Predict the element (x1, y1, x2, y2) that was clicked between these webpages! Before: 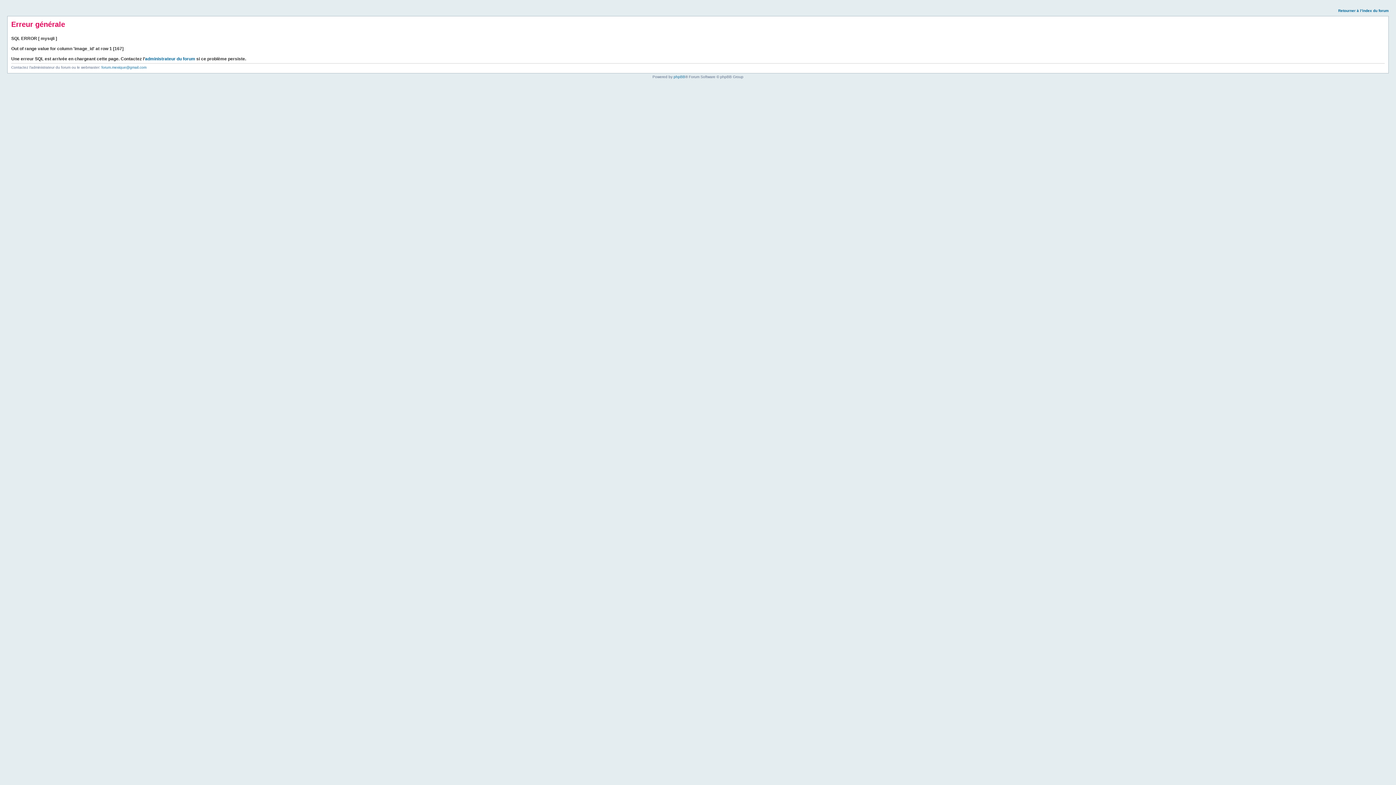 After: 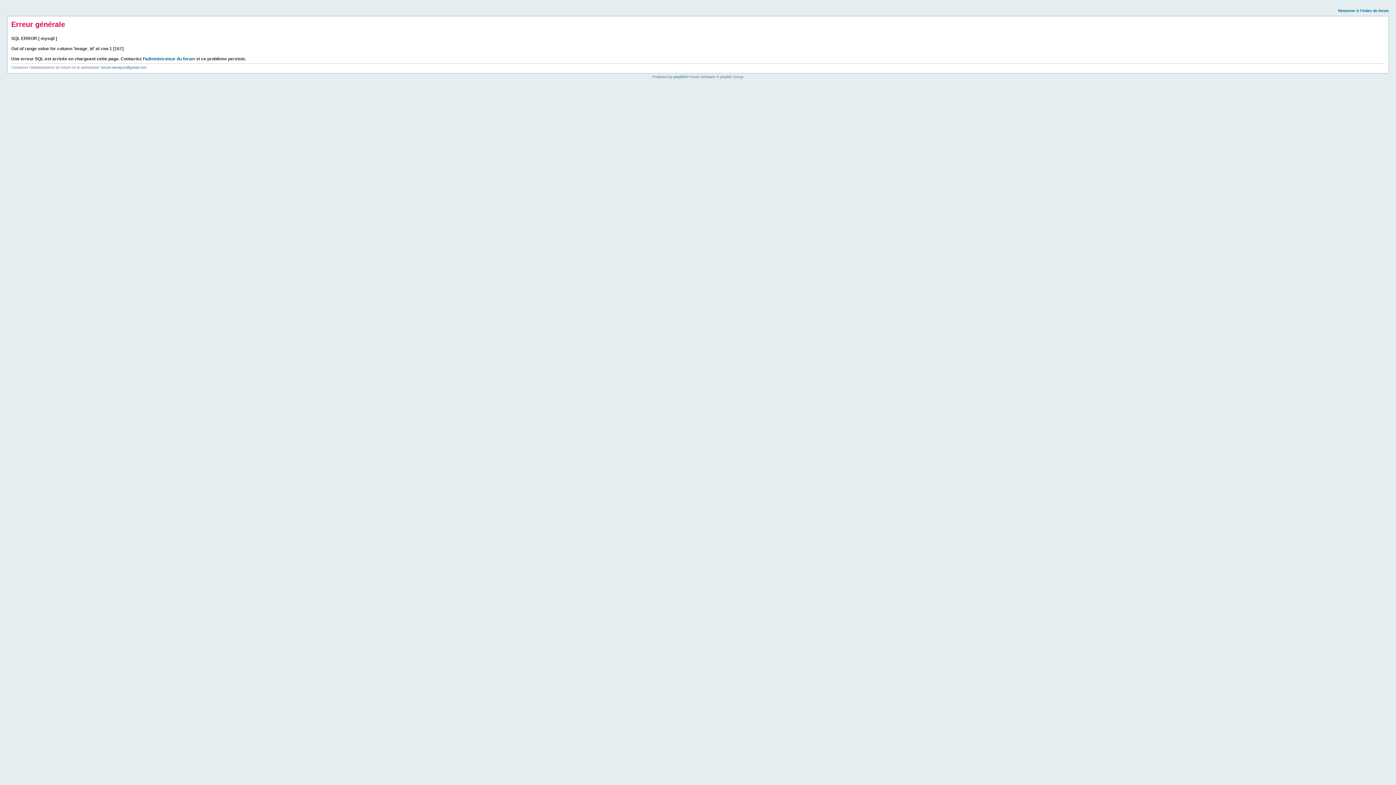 Action: label: Retourner à l’index du forum bbox: (1338, 8, 1389, 12)